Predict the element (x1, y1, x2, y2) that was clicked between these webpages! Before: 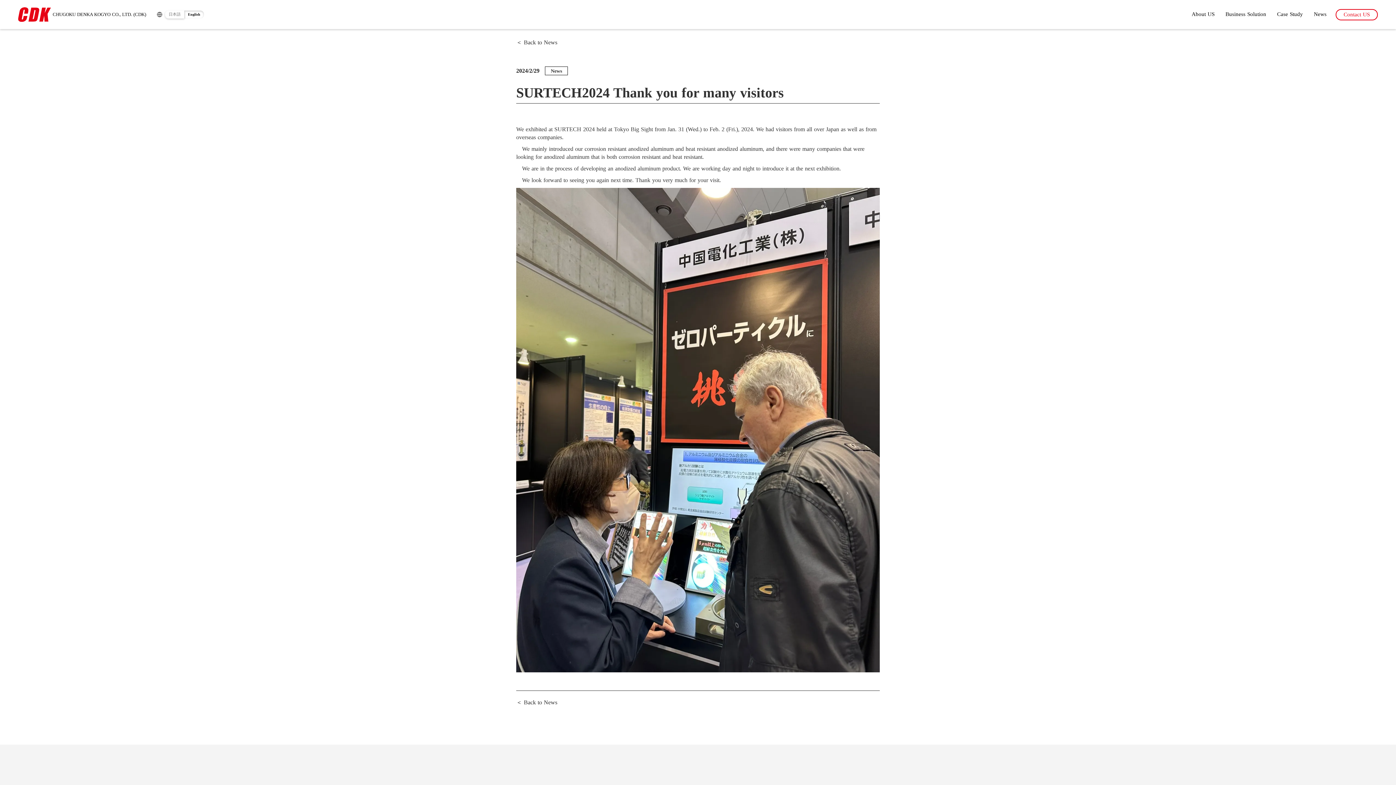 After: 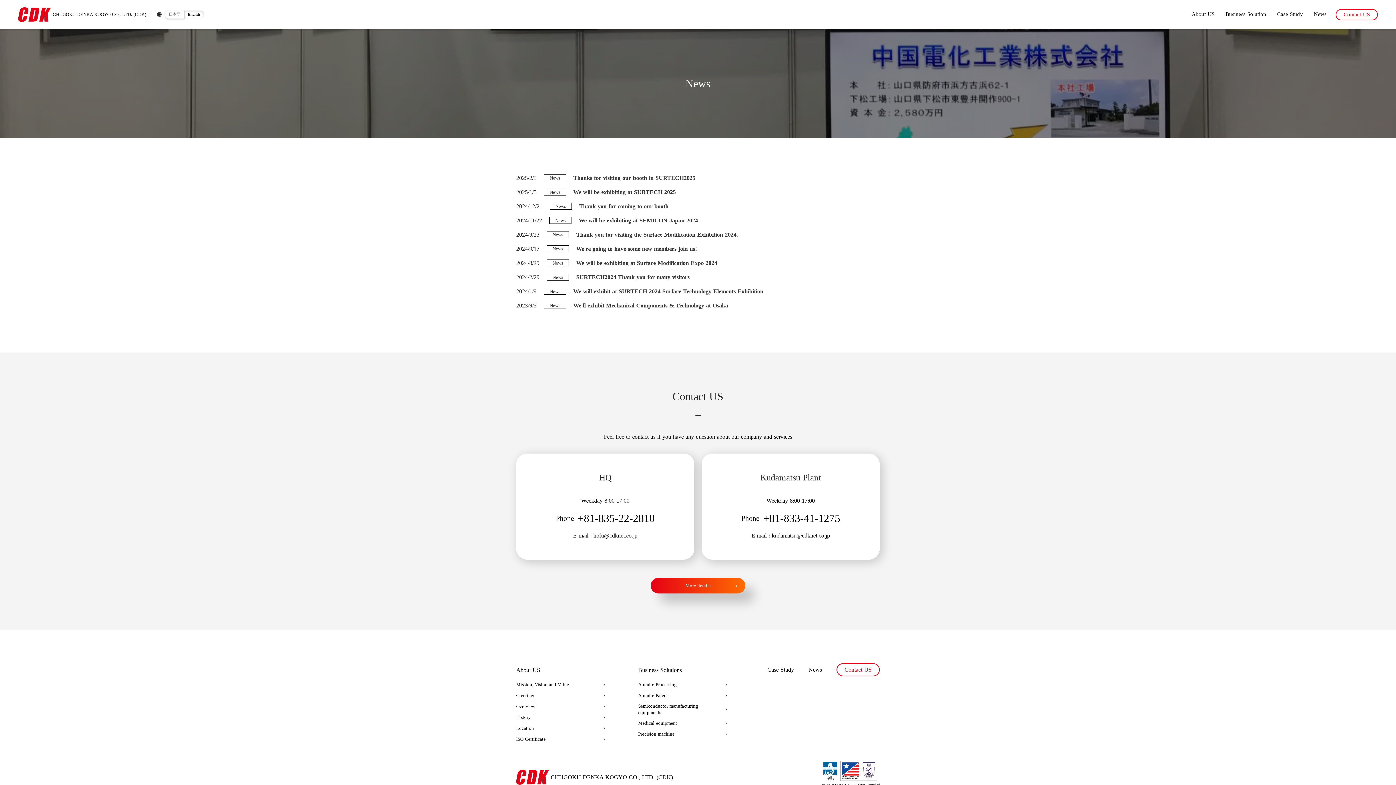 Action: bbox: (516, 36, 567, 48) label: ＜ Back to News